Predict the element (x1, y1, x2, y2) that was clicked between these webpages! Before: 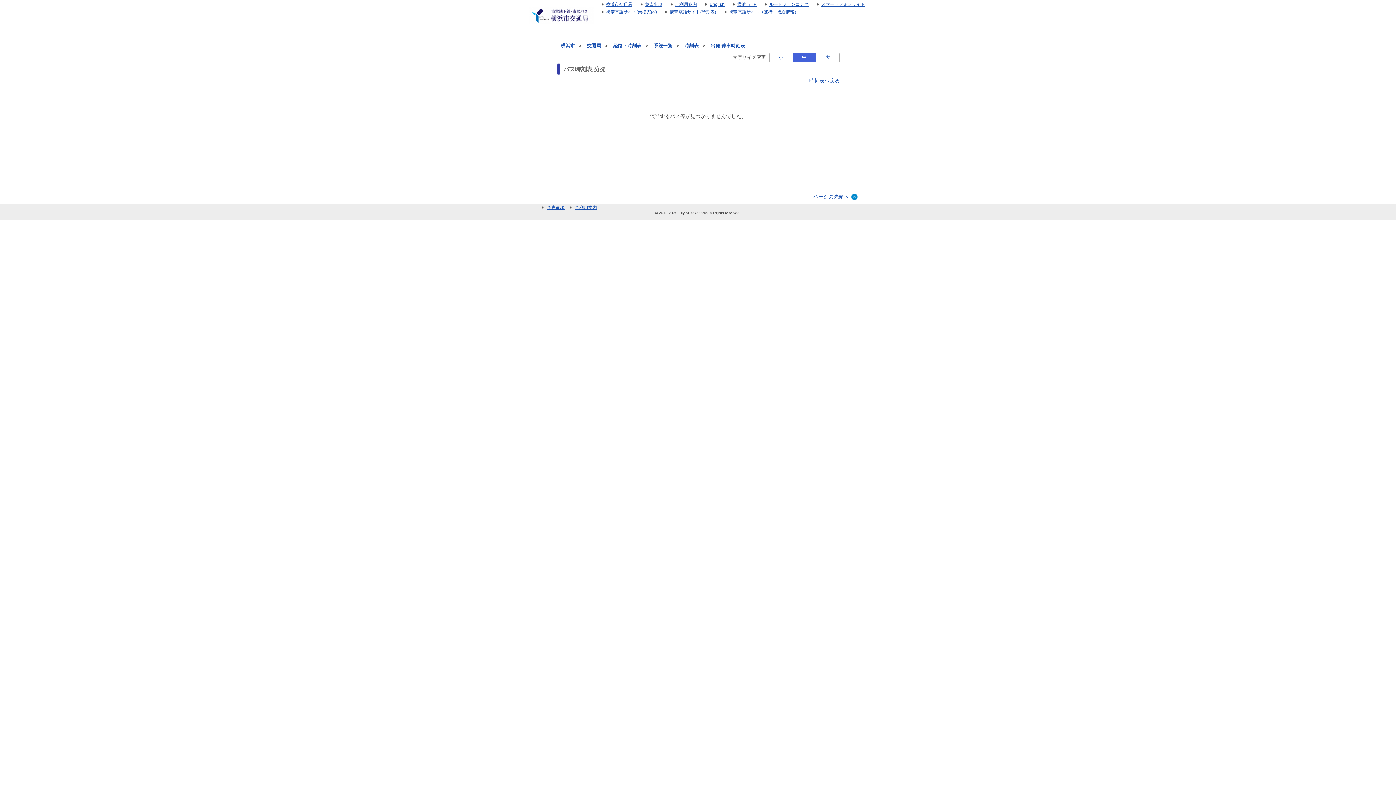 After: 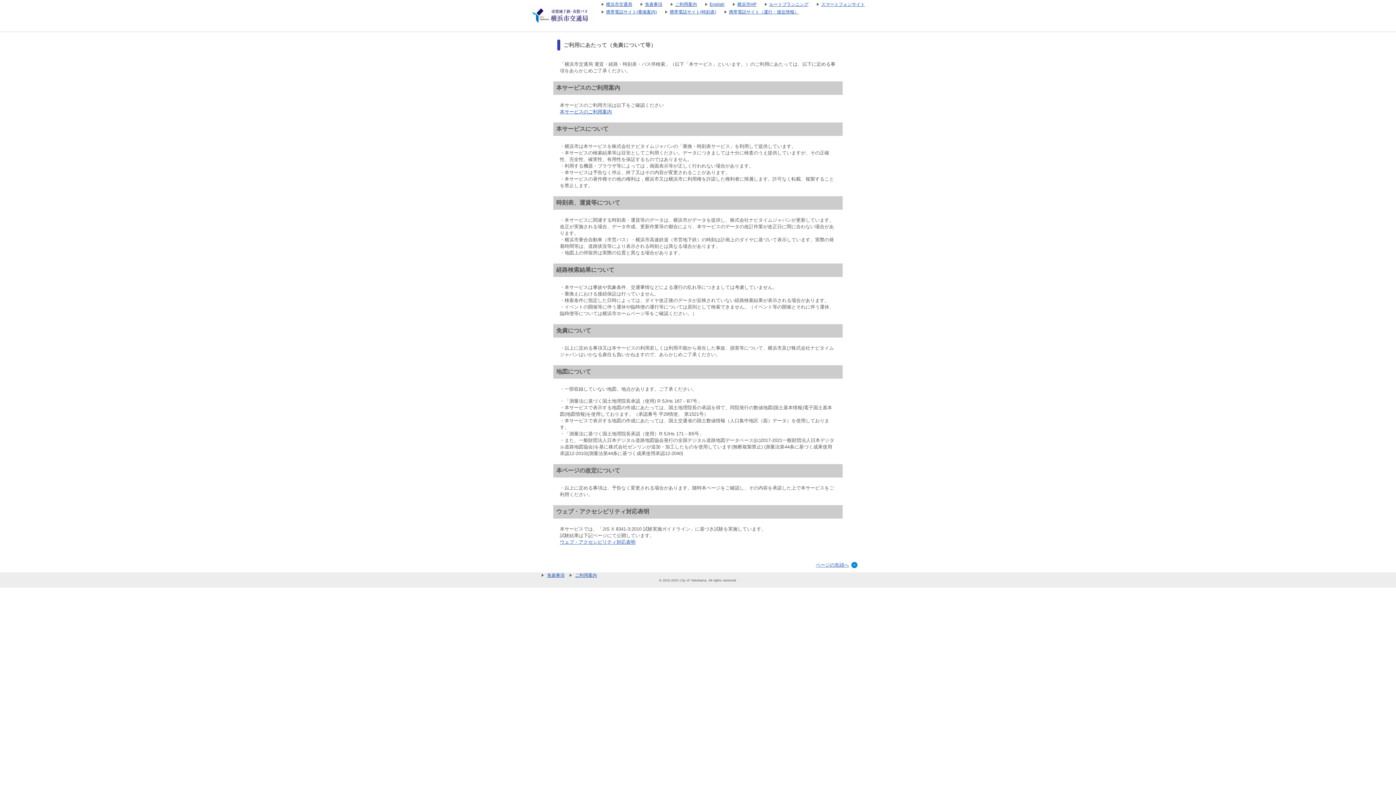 Action: bbox: (633, 1, 662, 6) label: 免責事項